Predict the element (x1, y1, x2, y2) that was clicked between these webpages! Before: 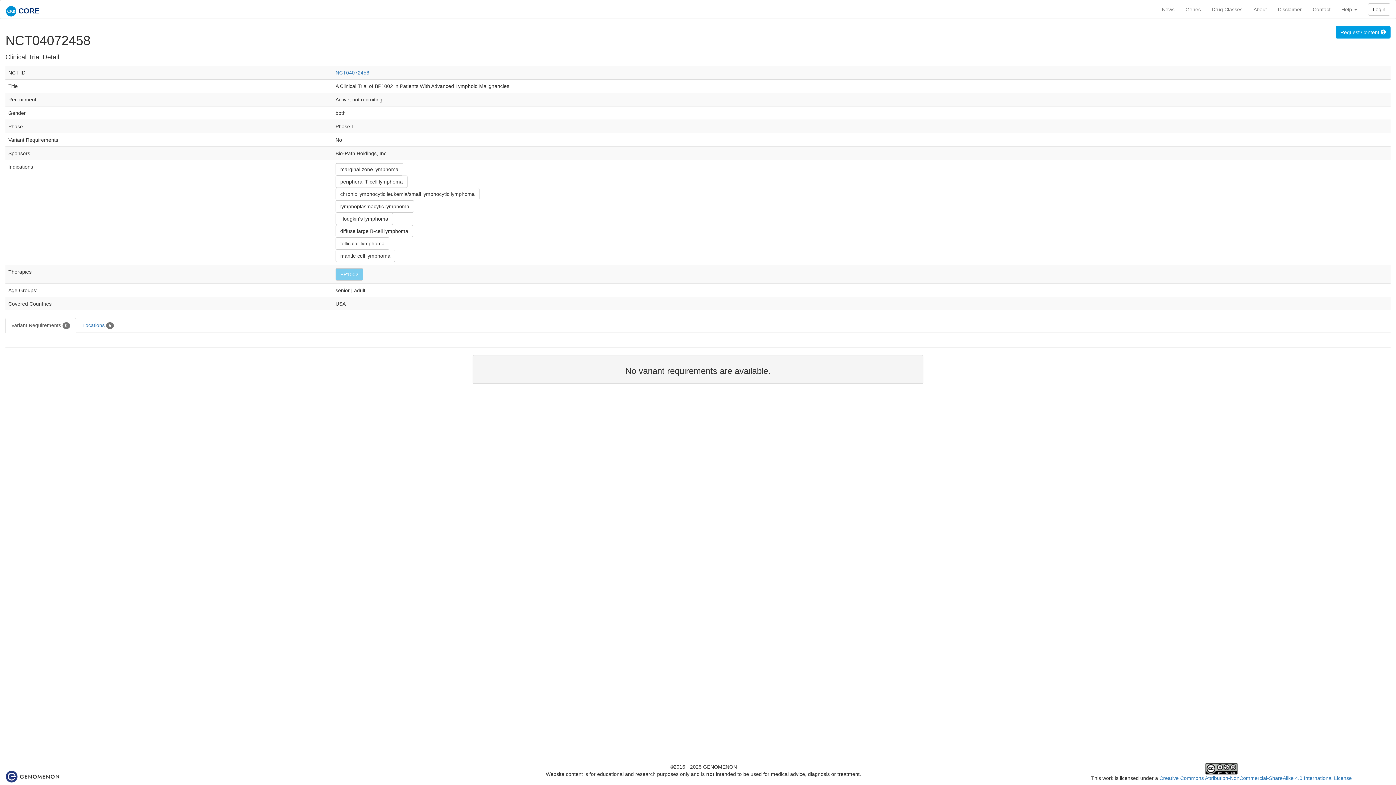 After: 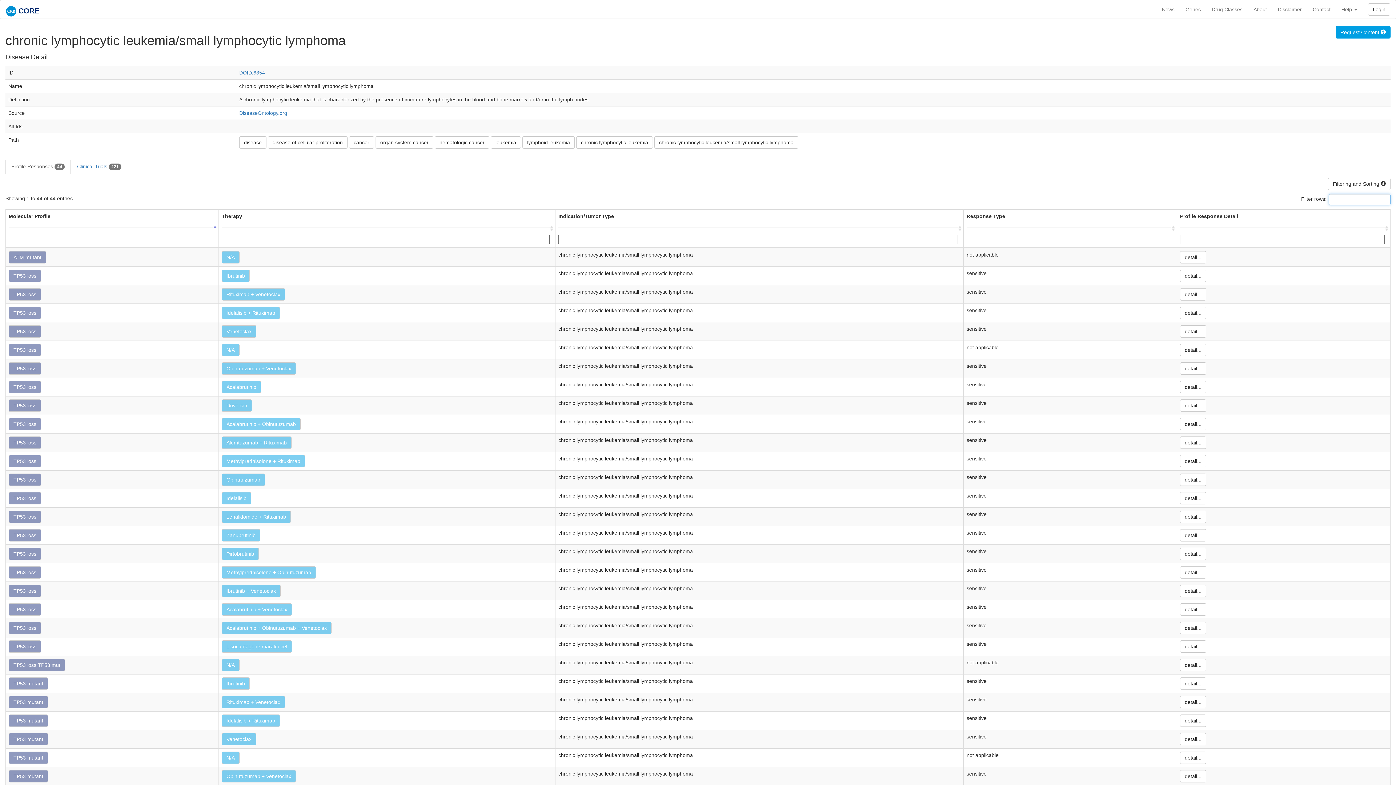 Action: bbox: (335, 188, 479, 200) label: chronic lymphocytic leukemia/small lymphocytic lymphoma